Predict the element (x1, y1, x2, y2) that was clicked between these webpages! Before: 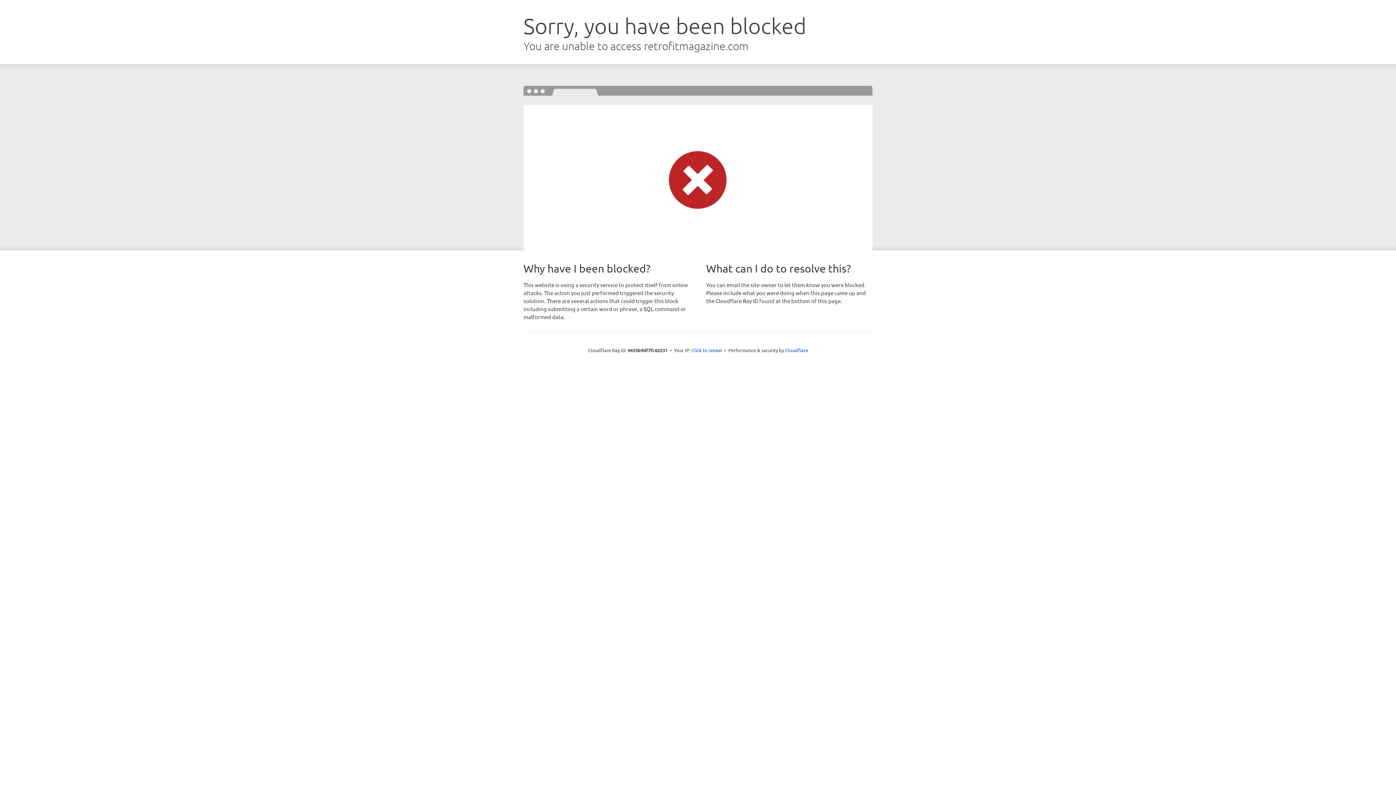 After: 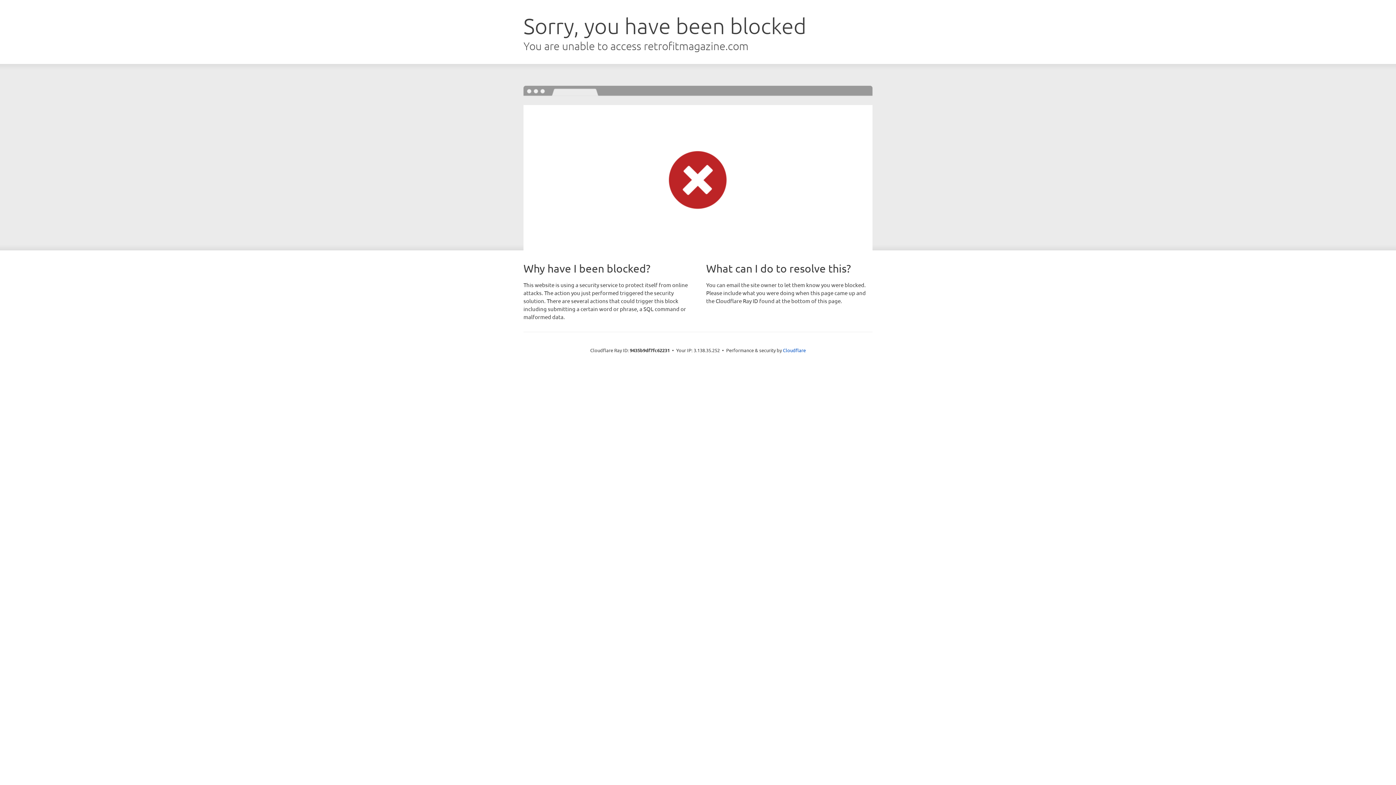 Action: label: Click to reveal bbox: (691, 346, 722, 353)